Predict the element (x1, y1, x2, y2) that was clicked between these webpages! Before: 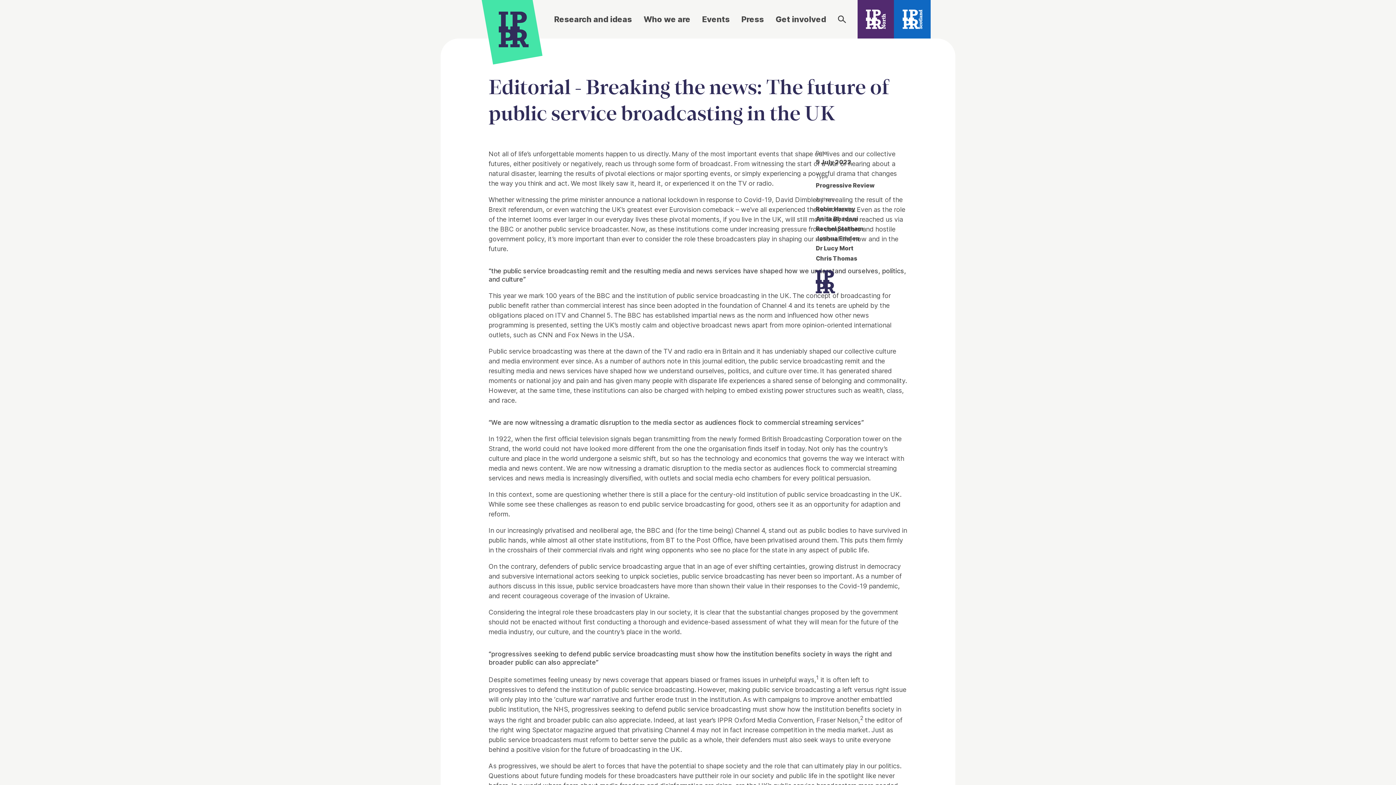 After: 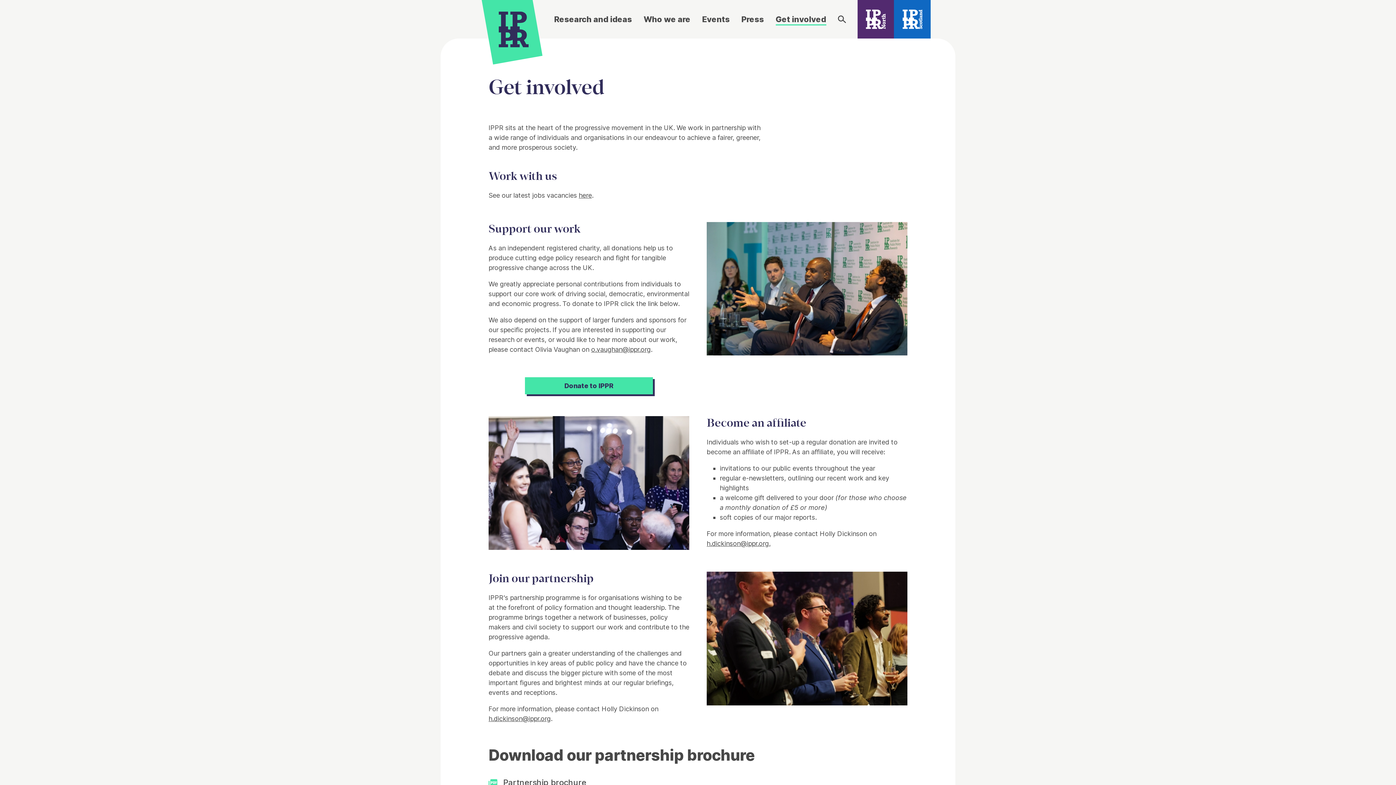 Action: bbox: (775, 13, 826, 25) label: Get involved